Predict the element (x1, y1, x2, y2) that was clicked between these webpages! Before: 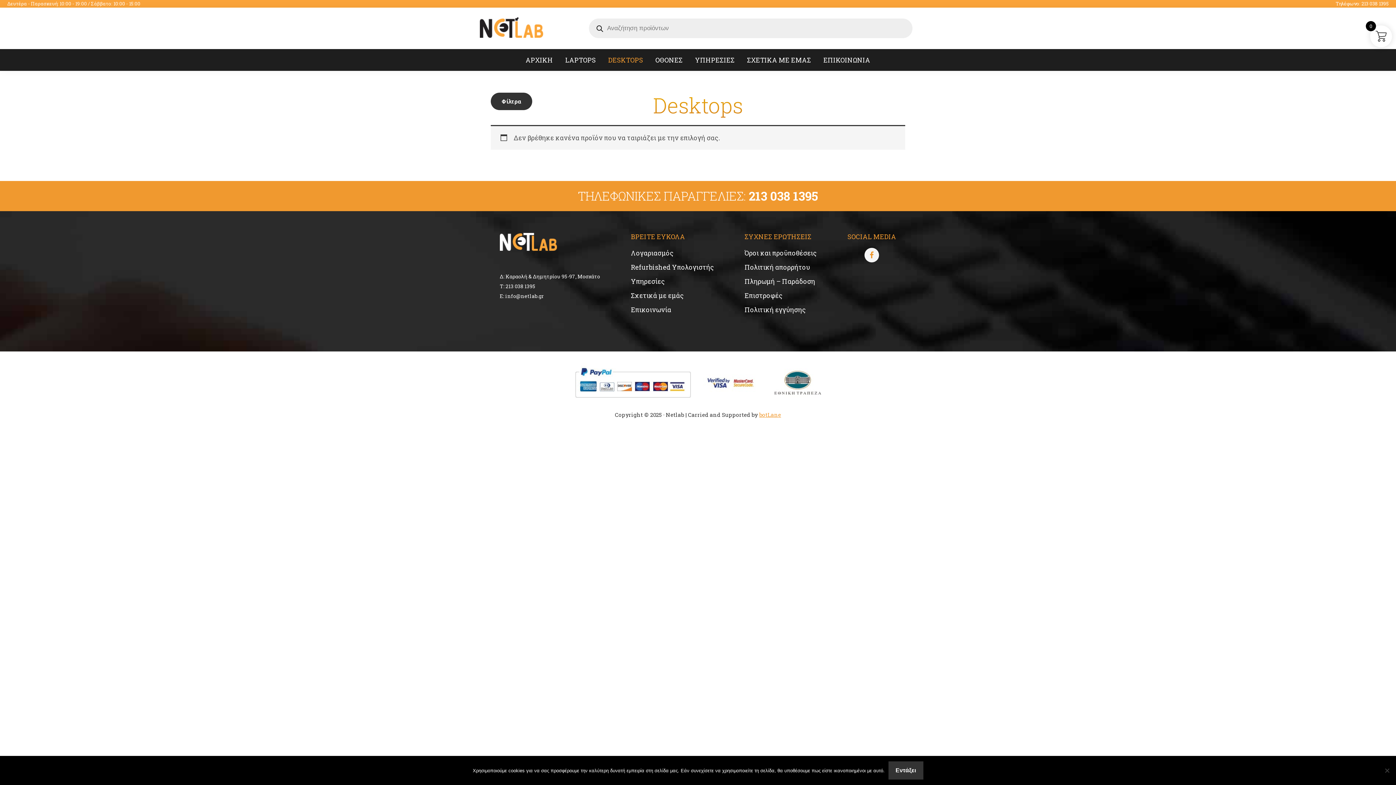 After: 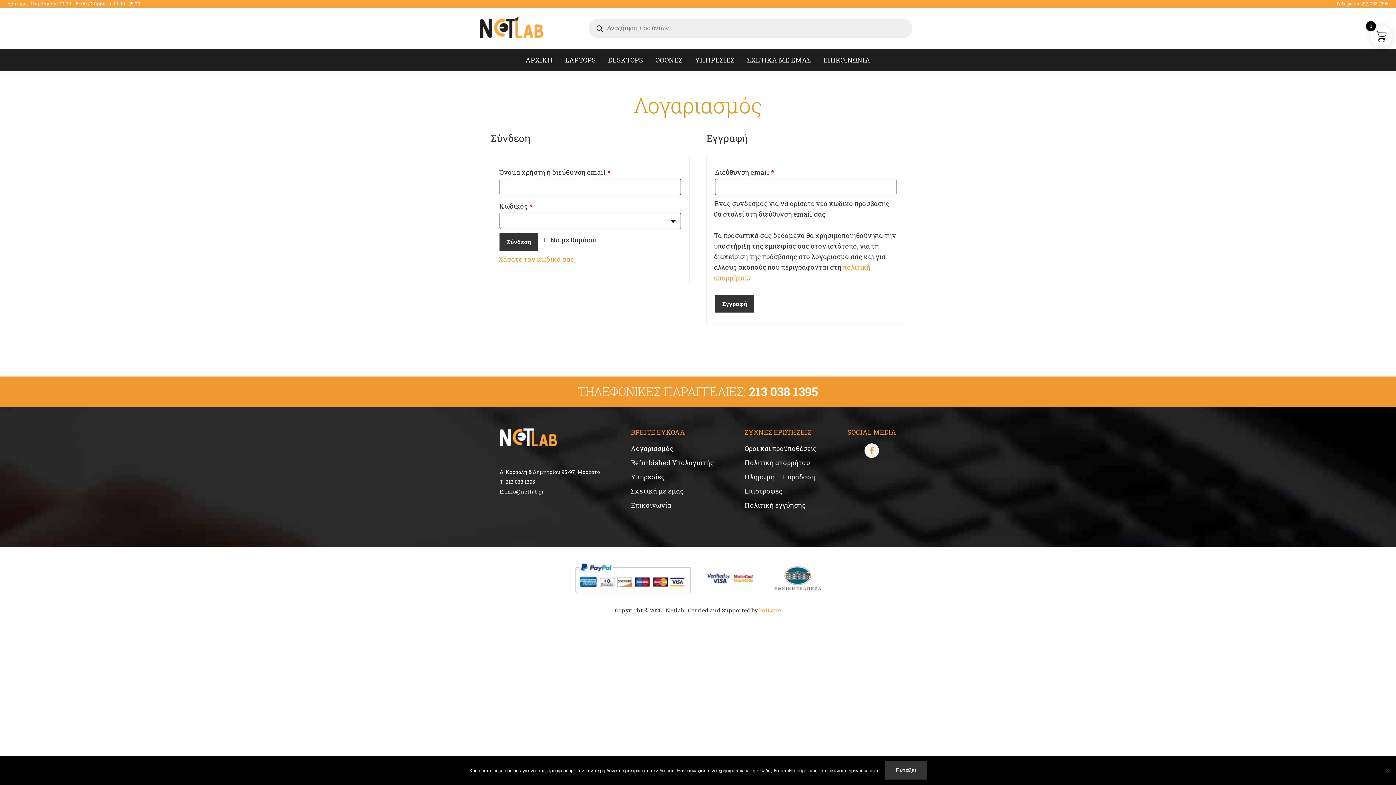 Action: label: Λογαριασμός bbox: (631, 248, 673, 257)